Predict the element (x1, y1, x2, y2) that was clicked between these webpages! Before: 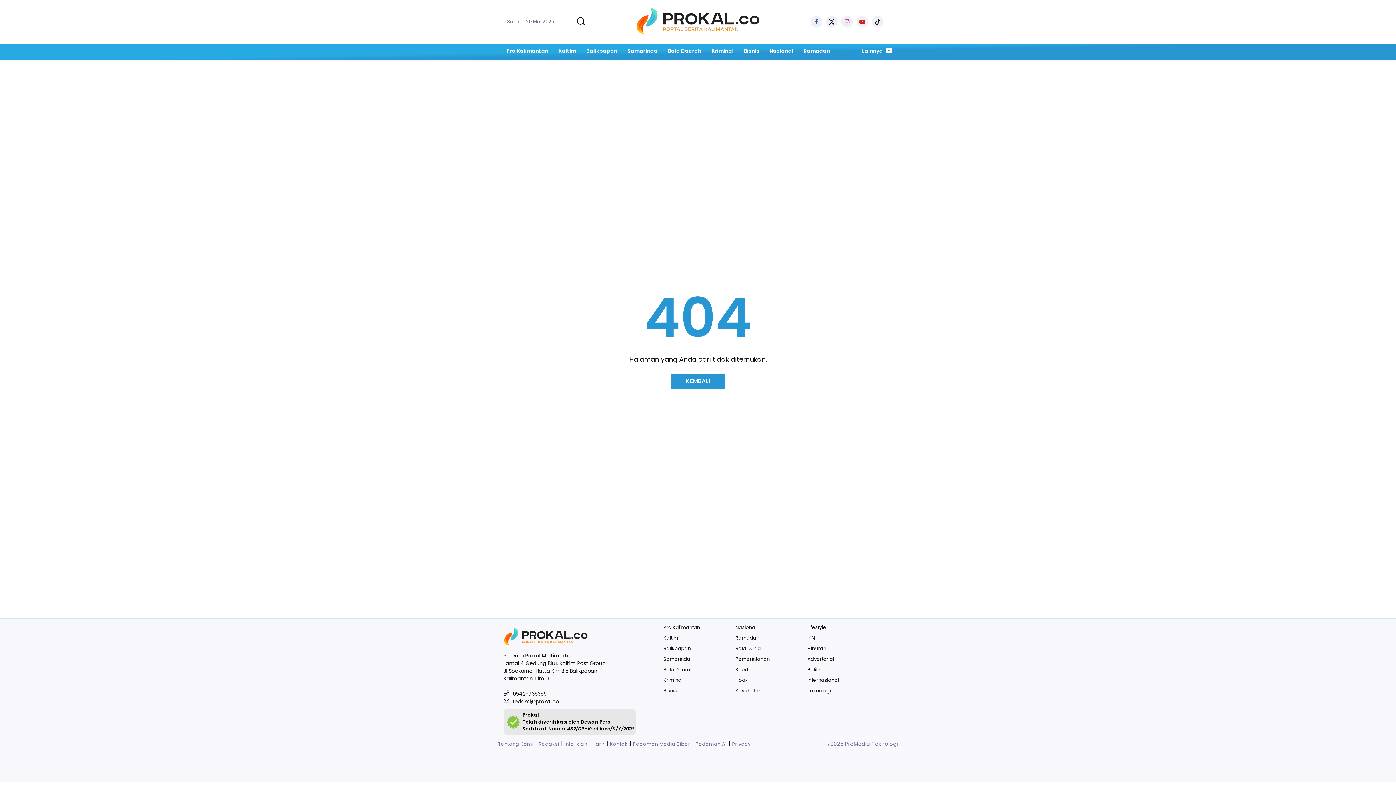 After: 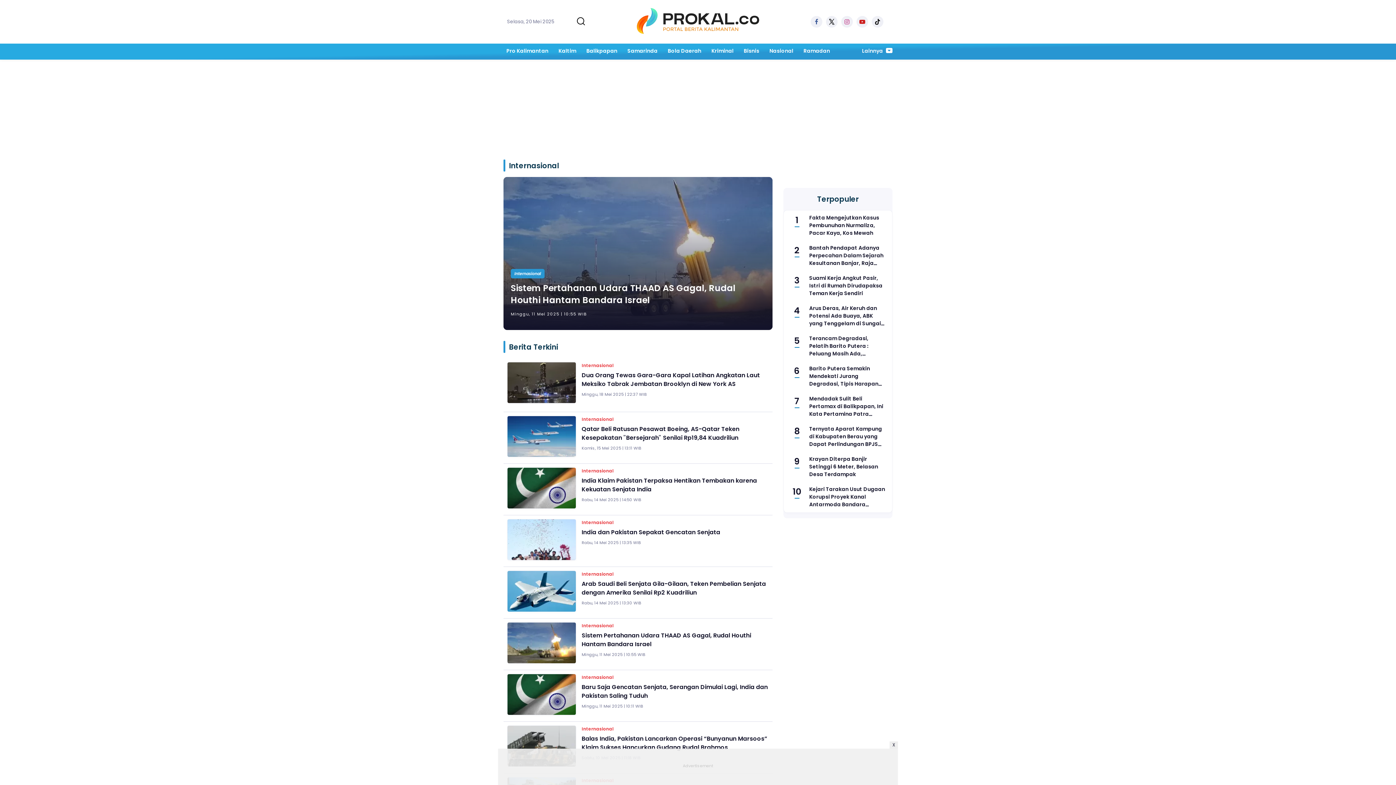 Action: label: Internasional bbox: (807, 675, 868, 685)